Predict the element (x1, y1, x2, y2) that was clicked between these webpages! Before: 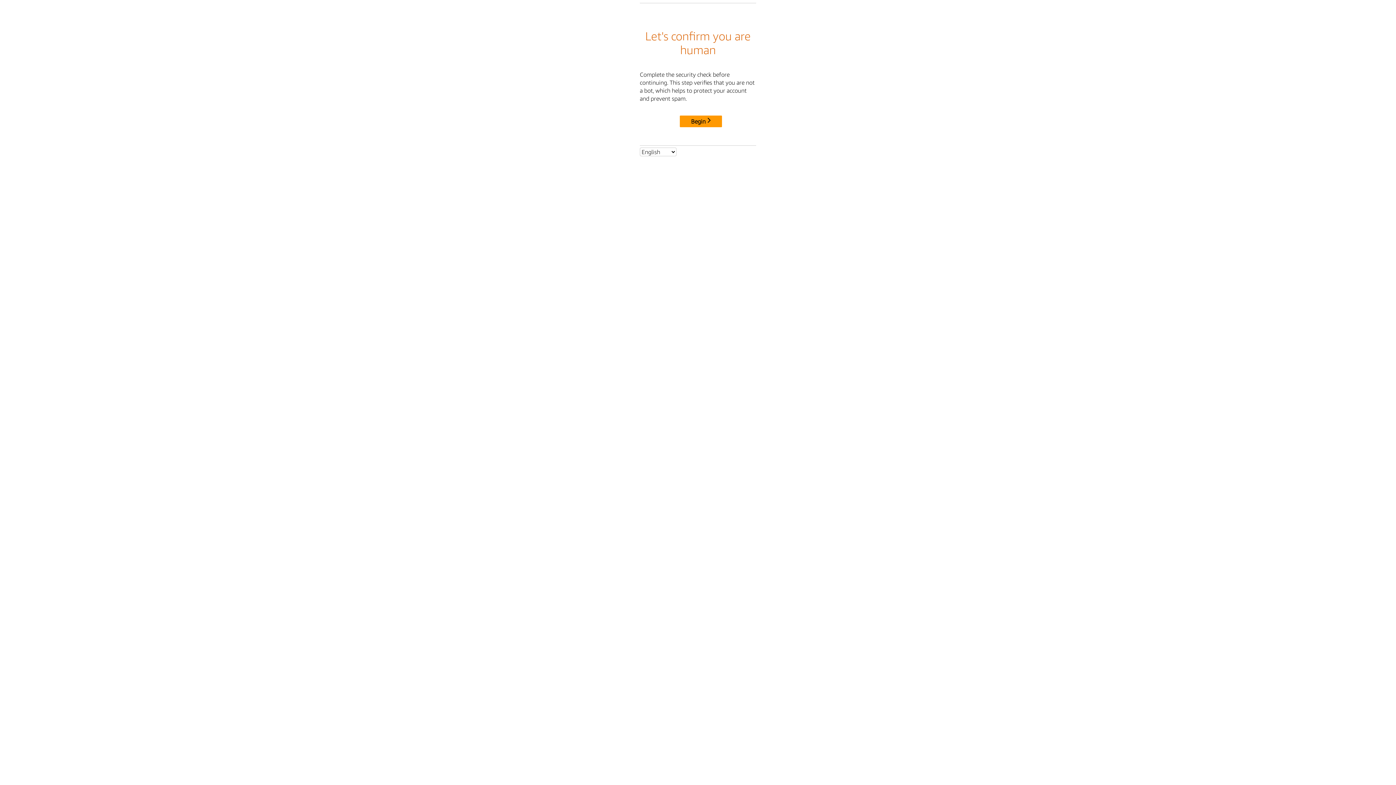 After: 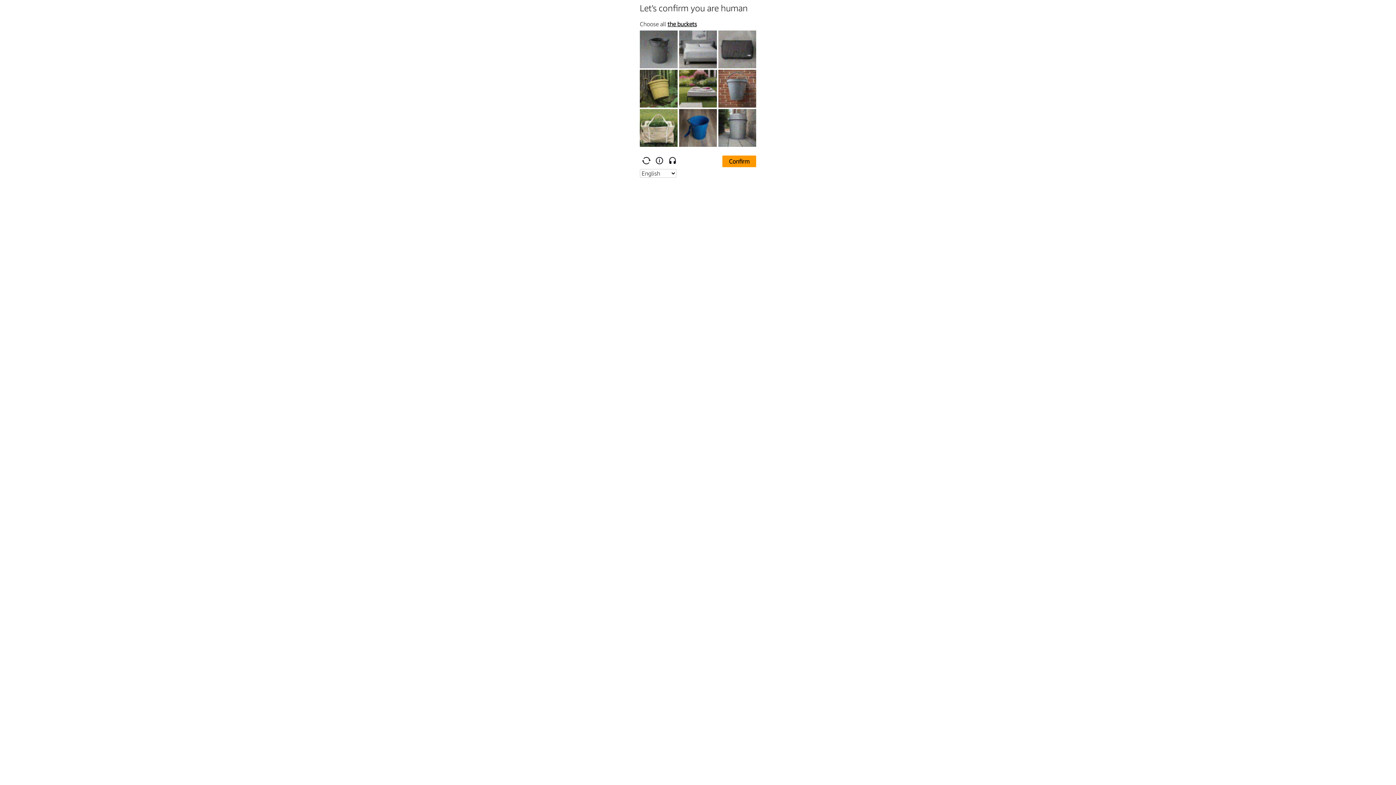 Action: label: Begin bbox: (680, 115, 722, 127)